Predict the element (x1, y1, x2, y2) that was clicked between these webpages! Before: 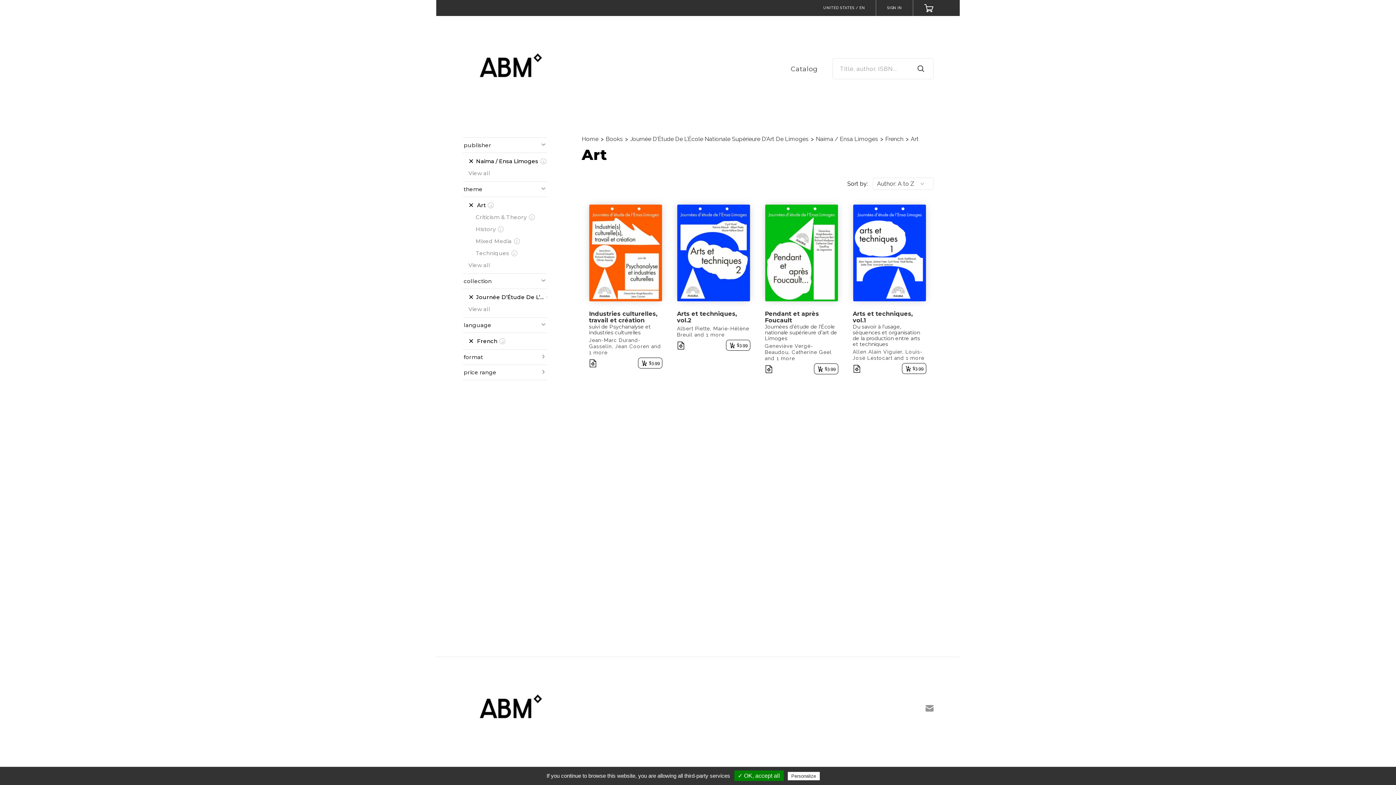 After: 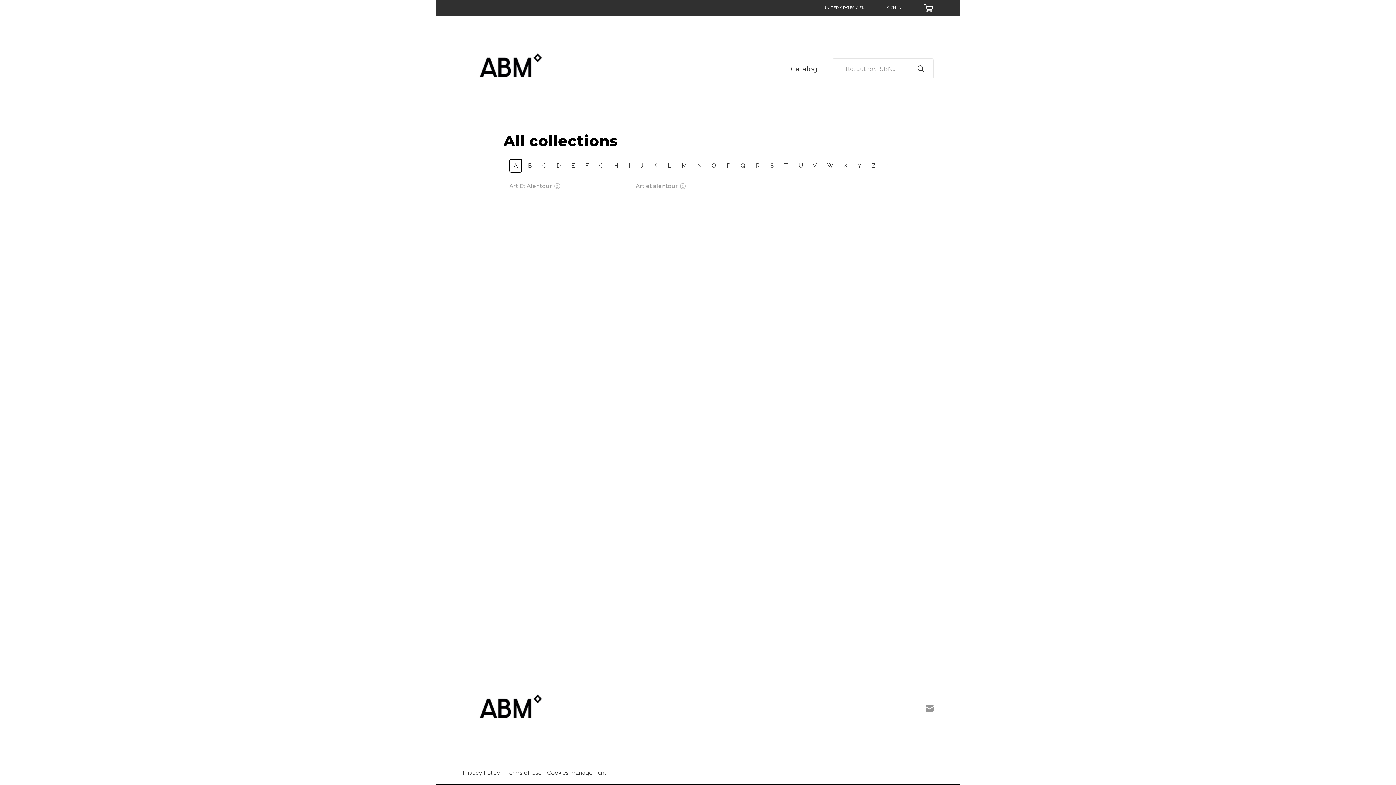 Action: bbox: (468, 303, 547, 315) label: View all